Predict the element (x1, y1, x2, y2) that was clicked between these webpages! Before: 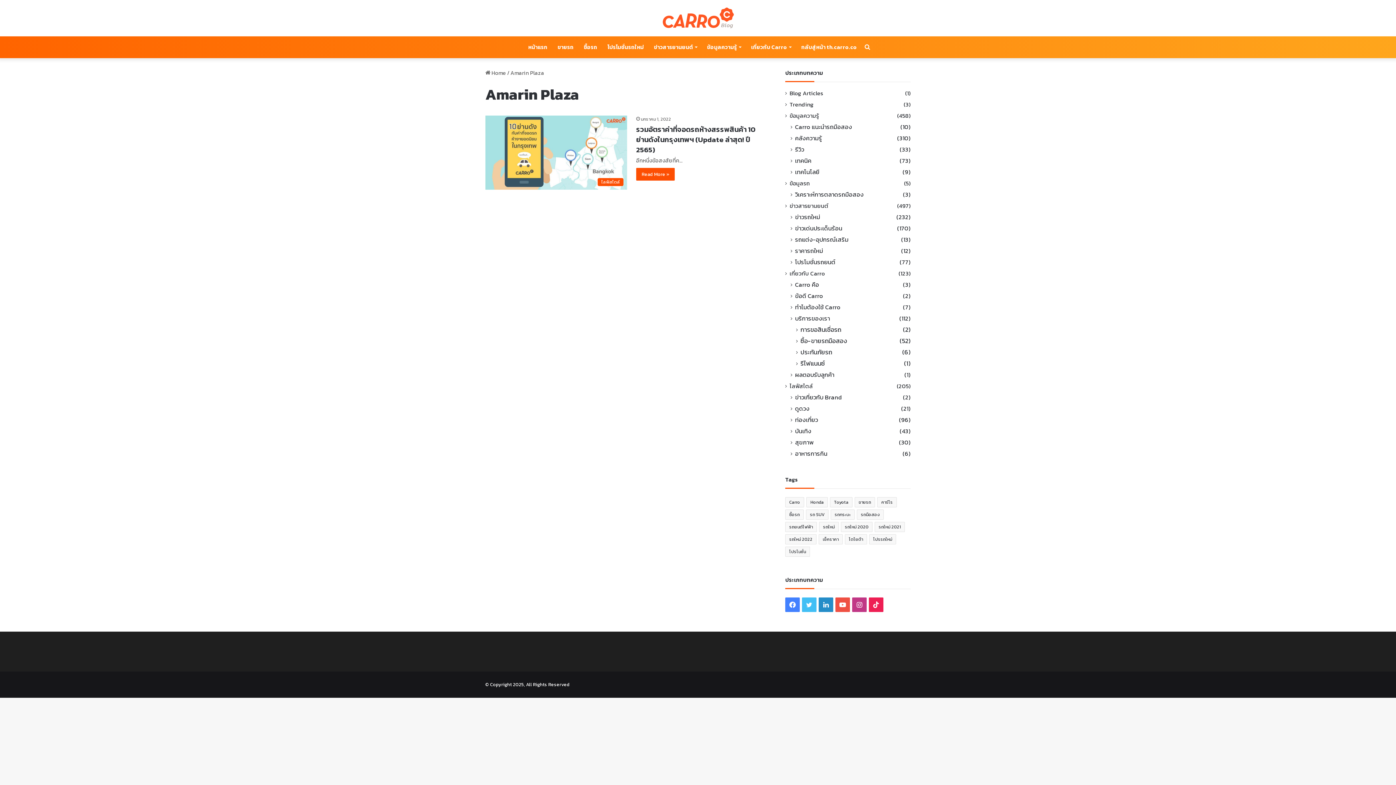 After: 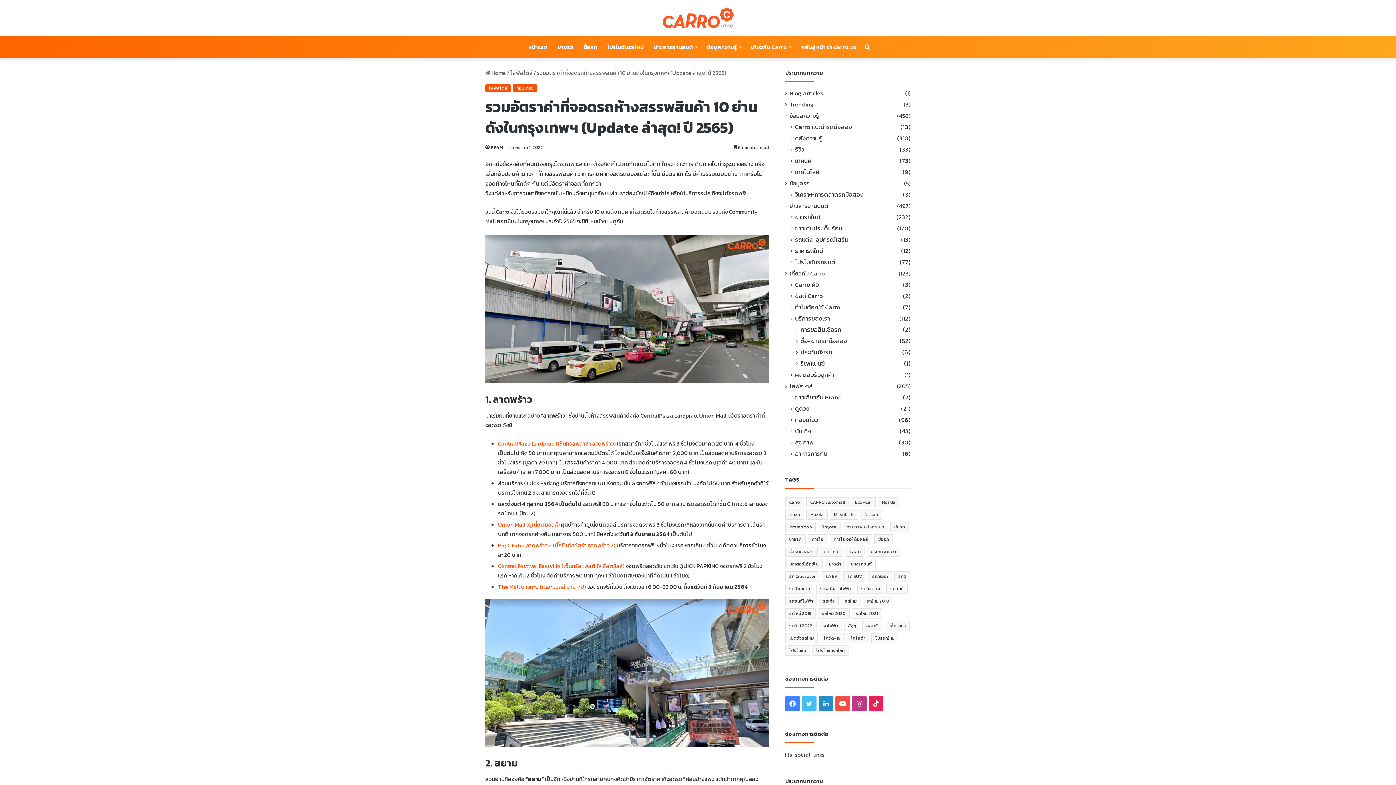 Action: bbox: (636, 168, 674, 180) label: Read More »